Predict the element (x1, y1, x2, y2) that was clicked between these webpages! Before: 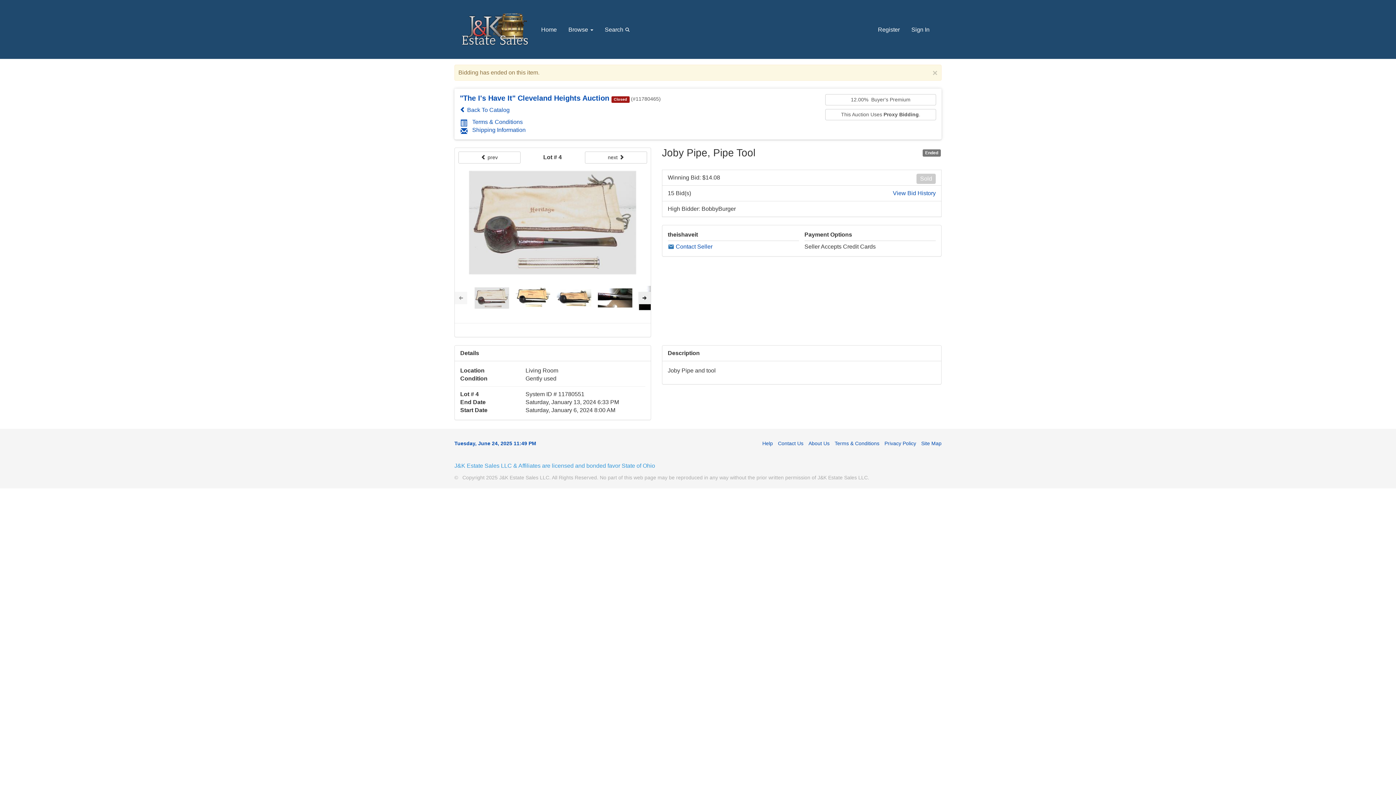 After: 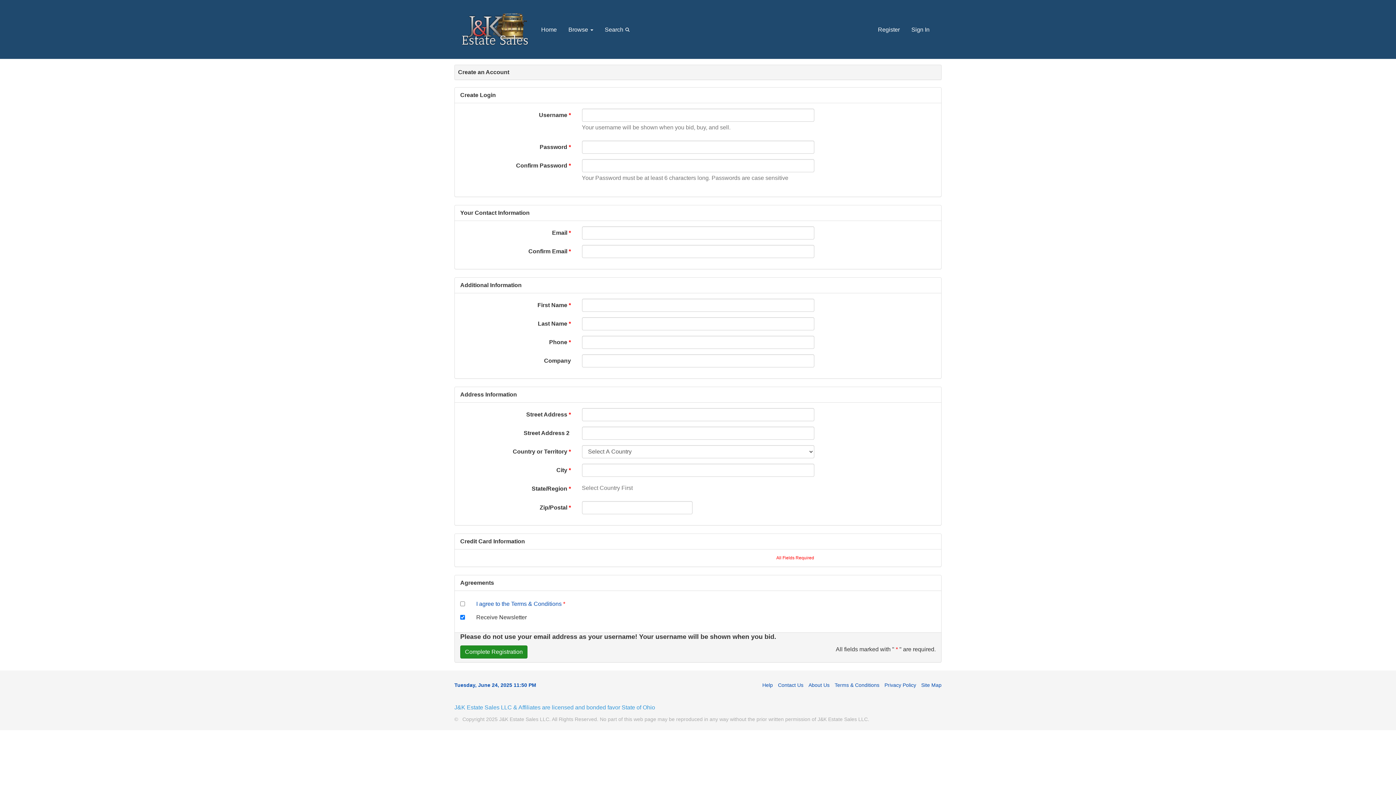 Action: label: Register bbox: (872, 20, 905, 38)